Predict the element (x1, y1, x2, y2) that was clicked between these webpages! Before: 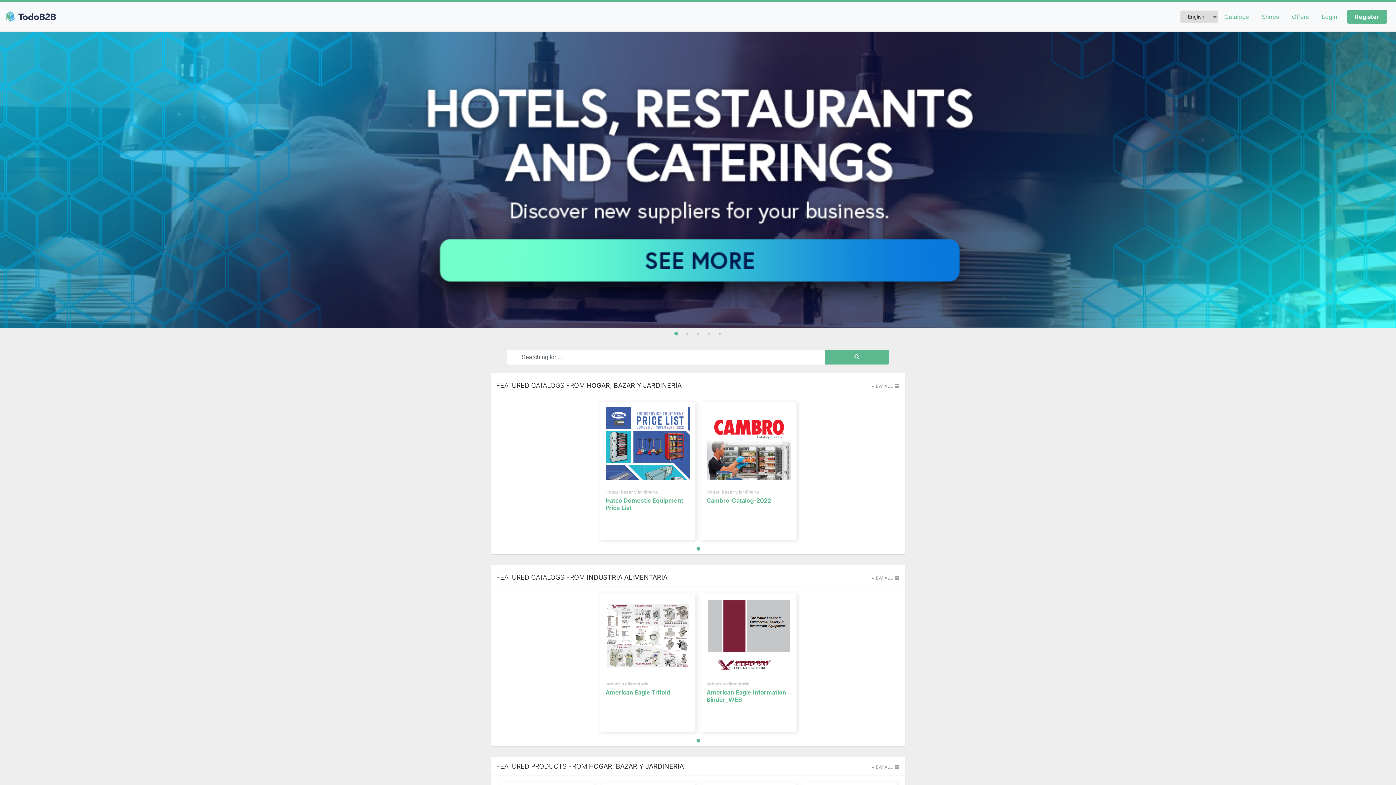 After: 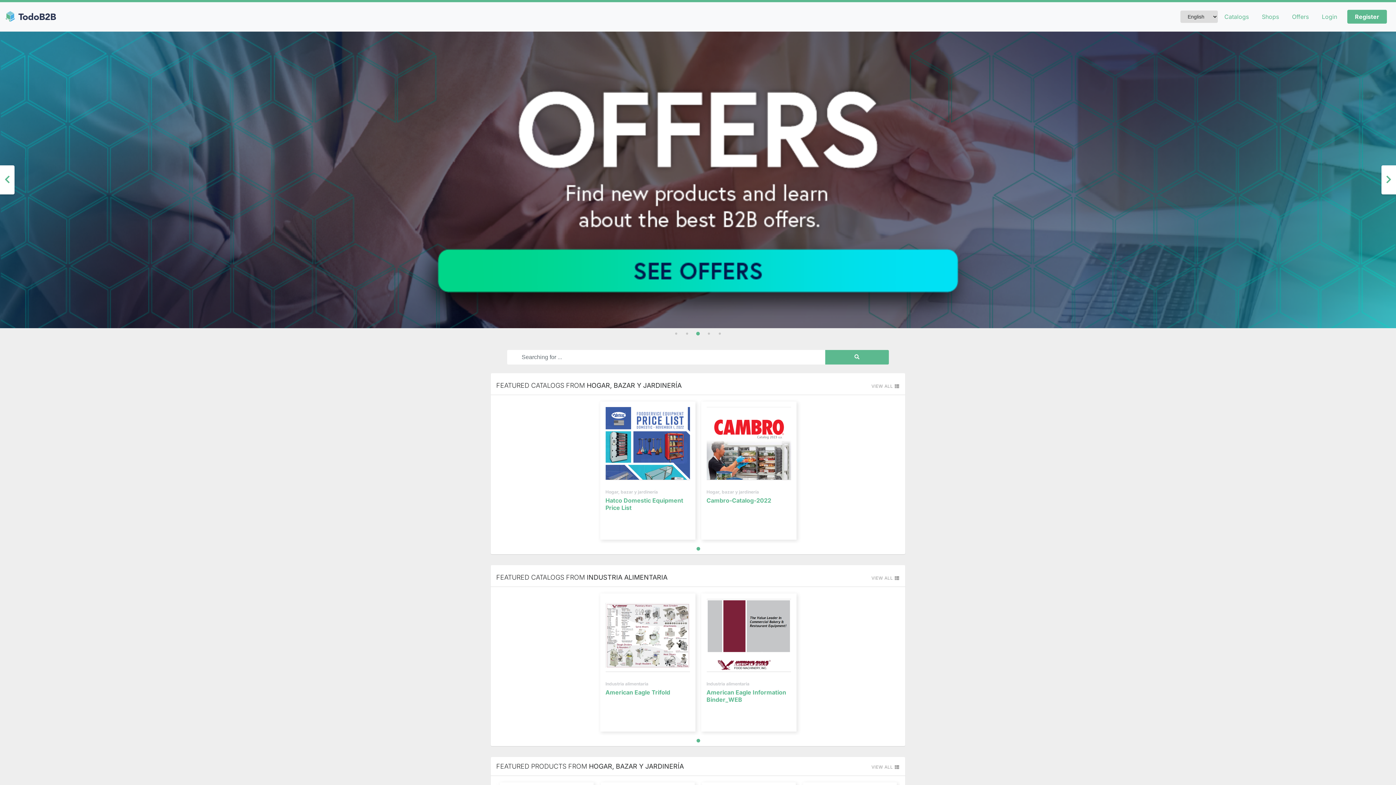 Action: label: 3 of 5 bbox: (697, 332, 699, 334)